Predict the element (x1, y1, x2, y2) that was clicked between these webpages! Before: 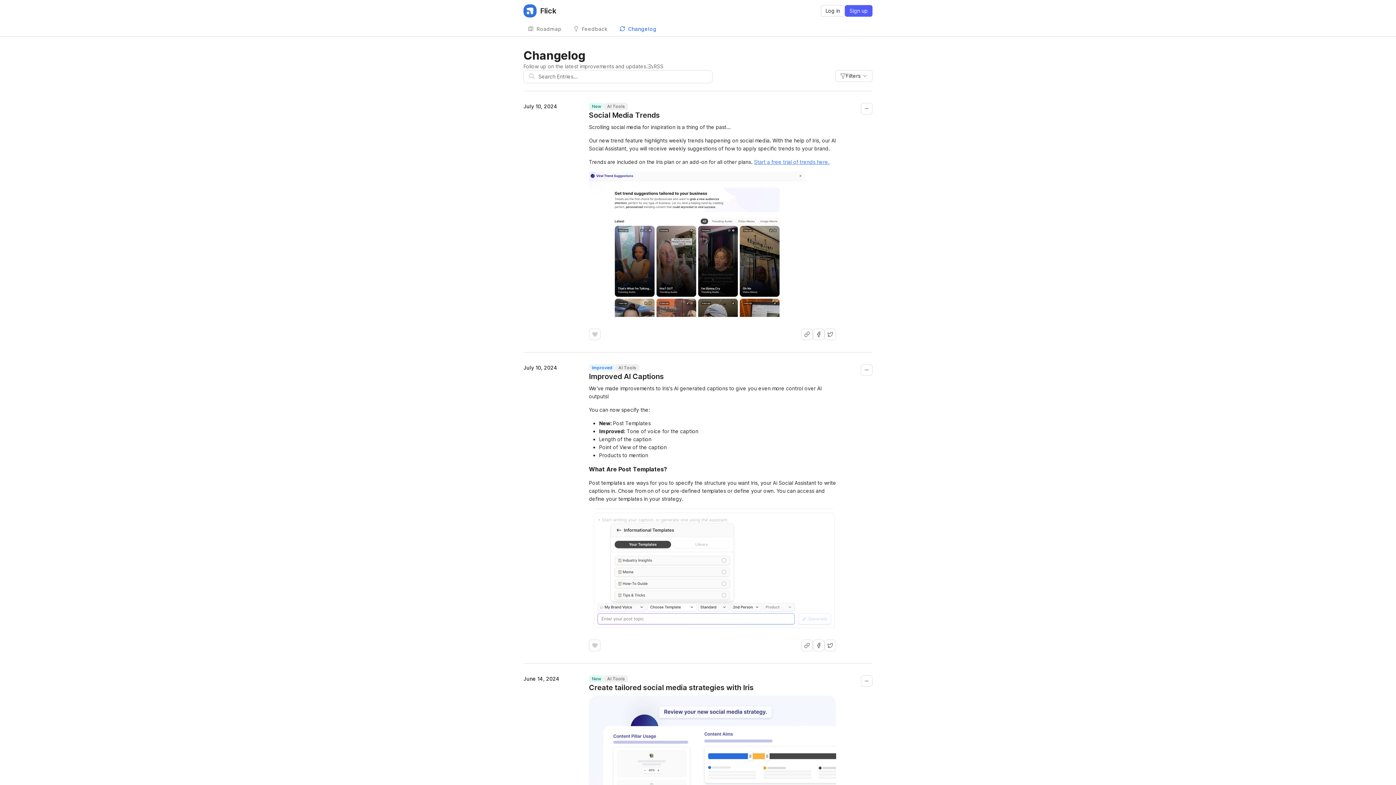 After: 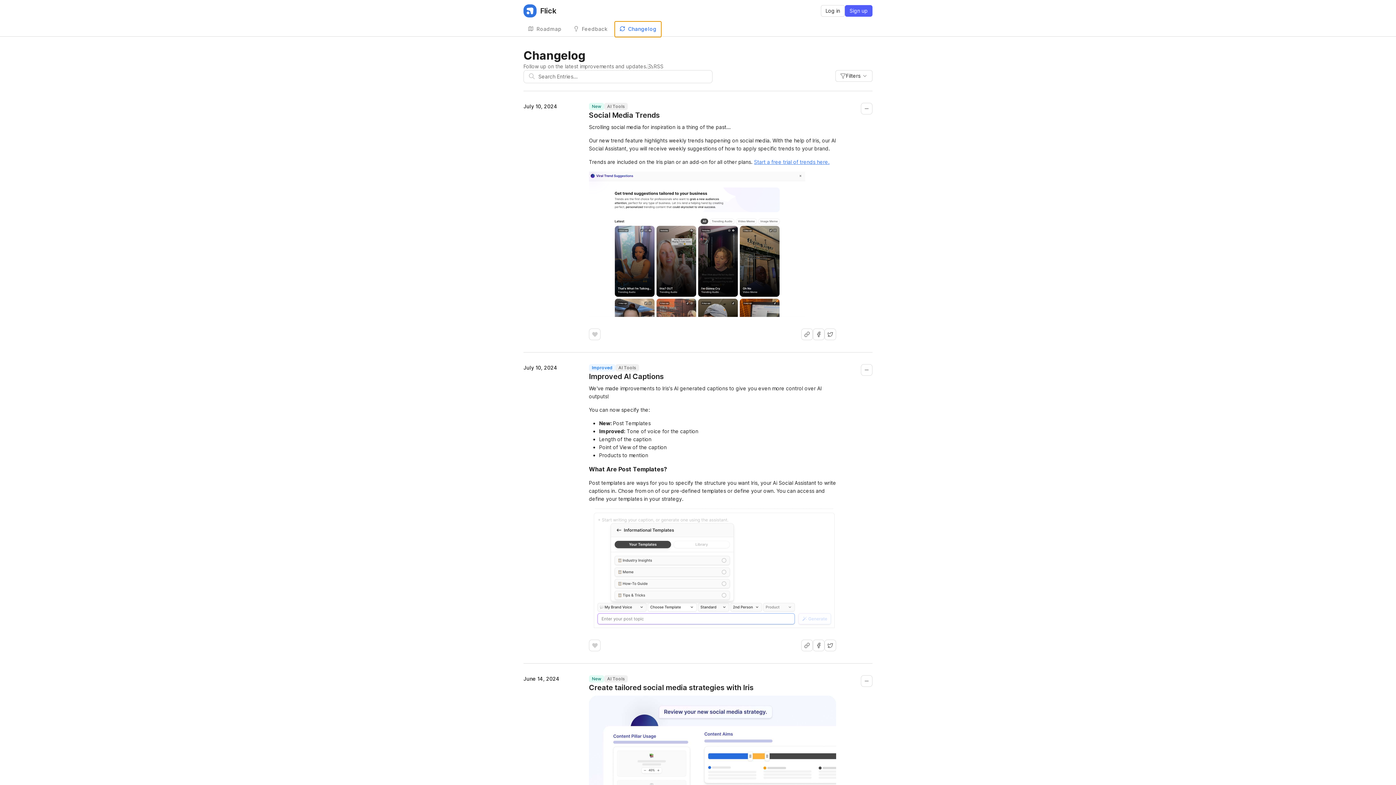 Action: bbox: (615, 21, 661, 36) label: Changelog